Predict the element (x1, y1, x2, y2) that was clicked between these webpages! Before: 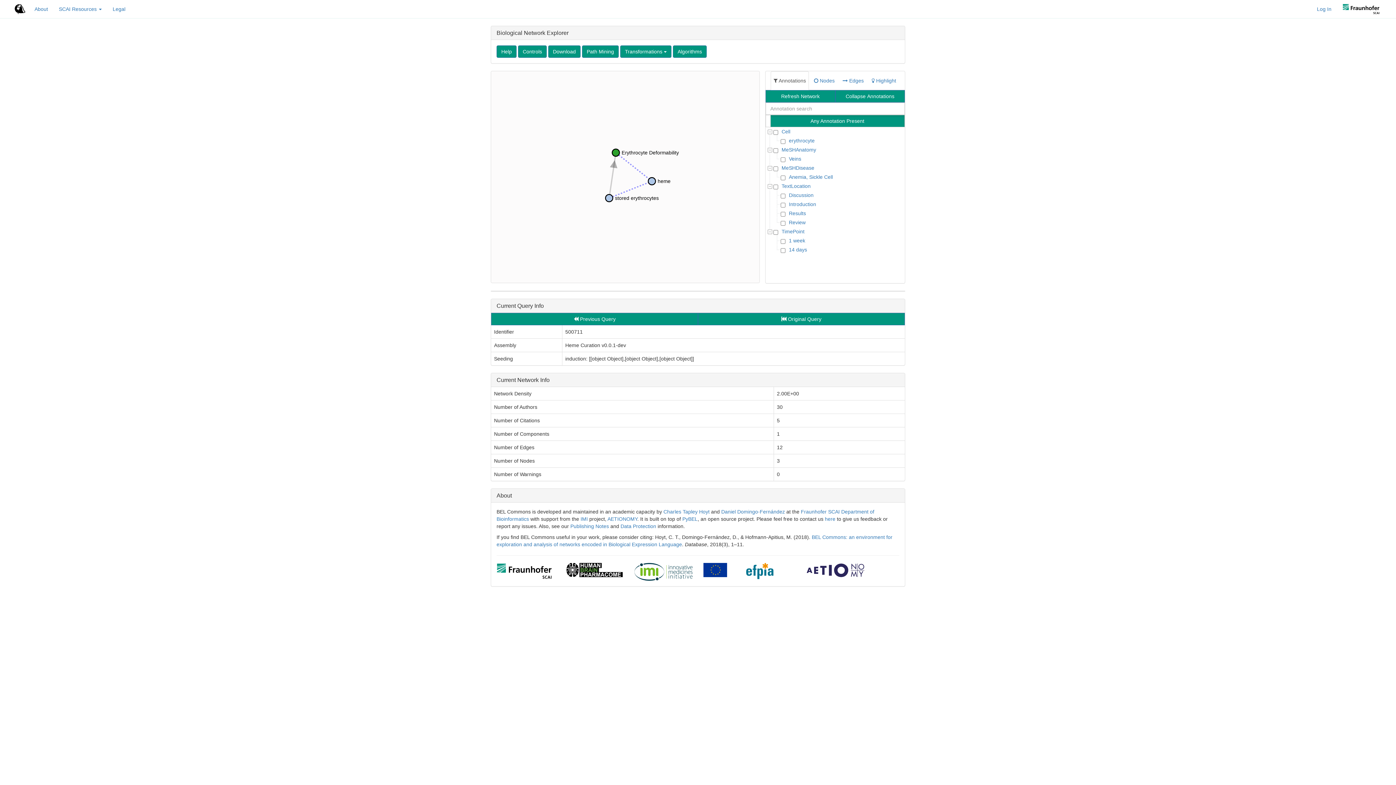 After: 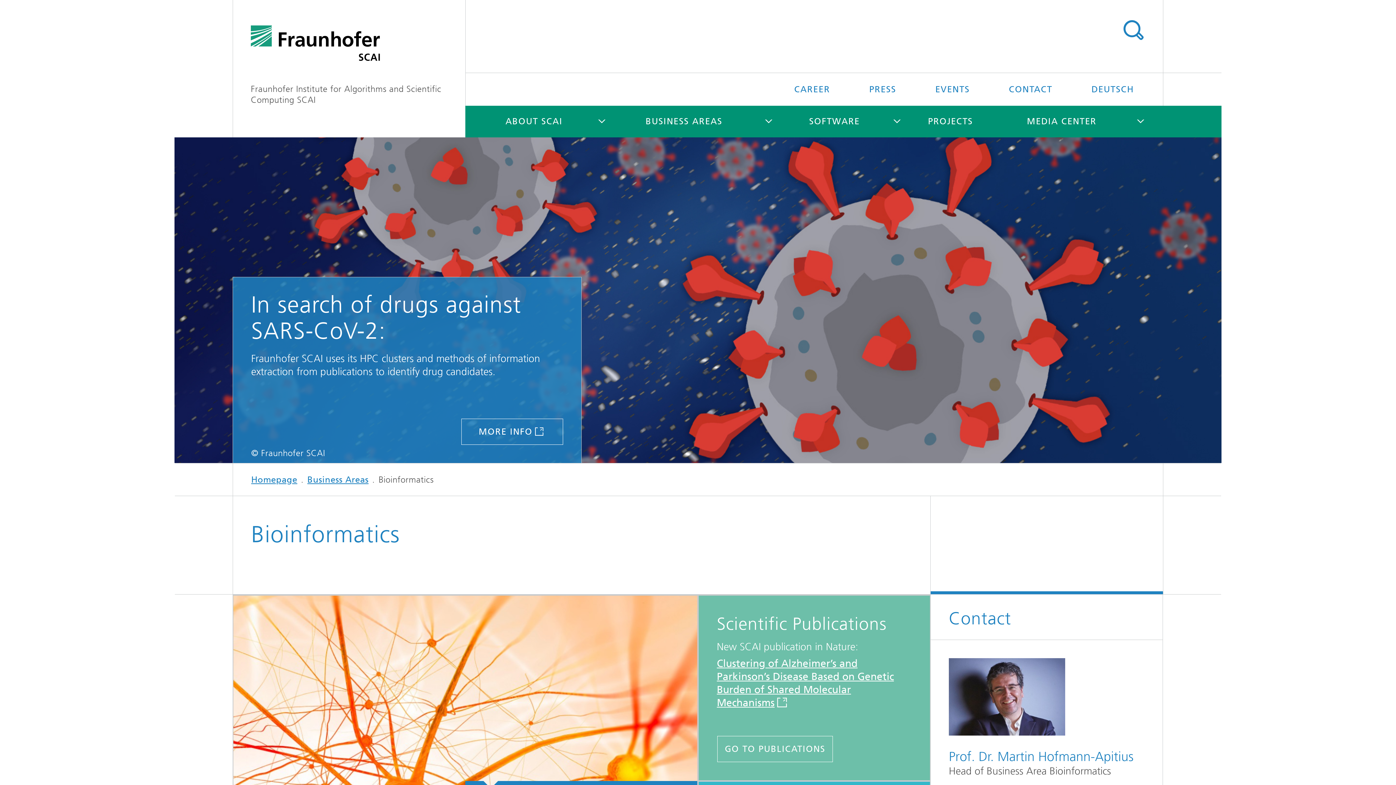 Action: bbox: (496, 563, 554, 579)